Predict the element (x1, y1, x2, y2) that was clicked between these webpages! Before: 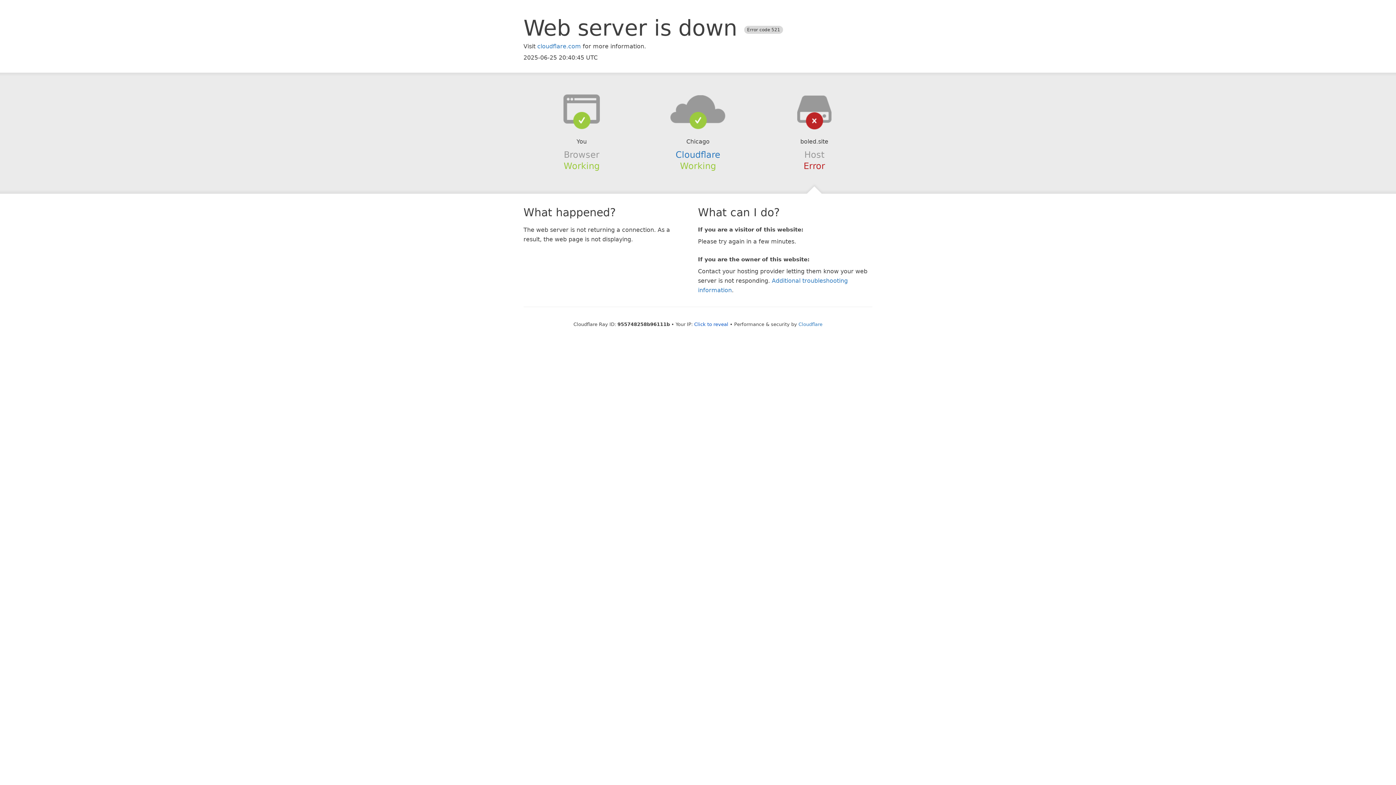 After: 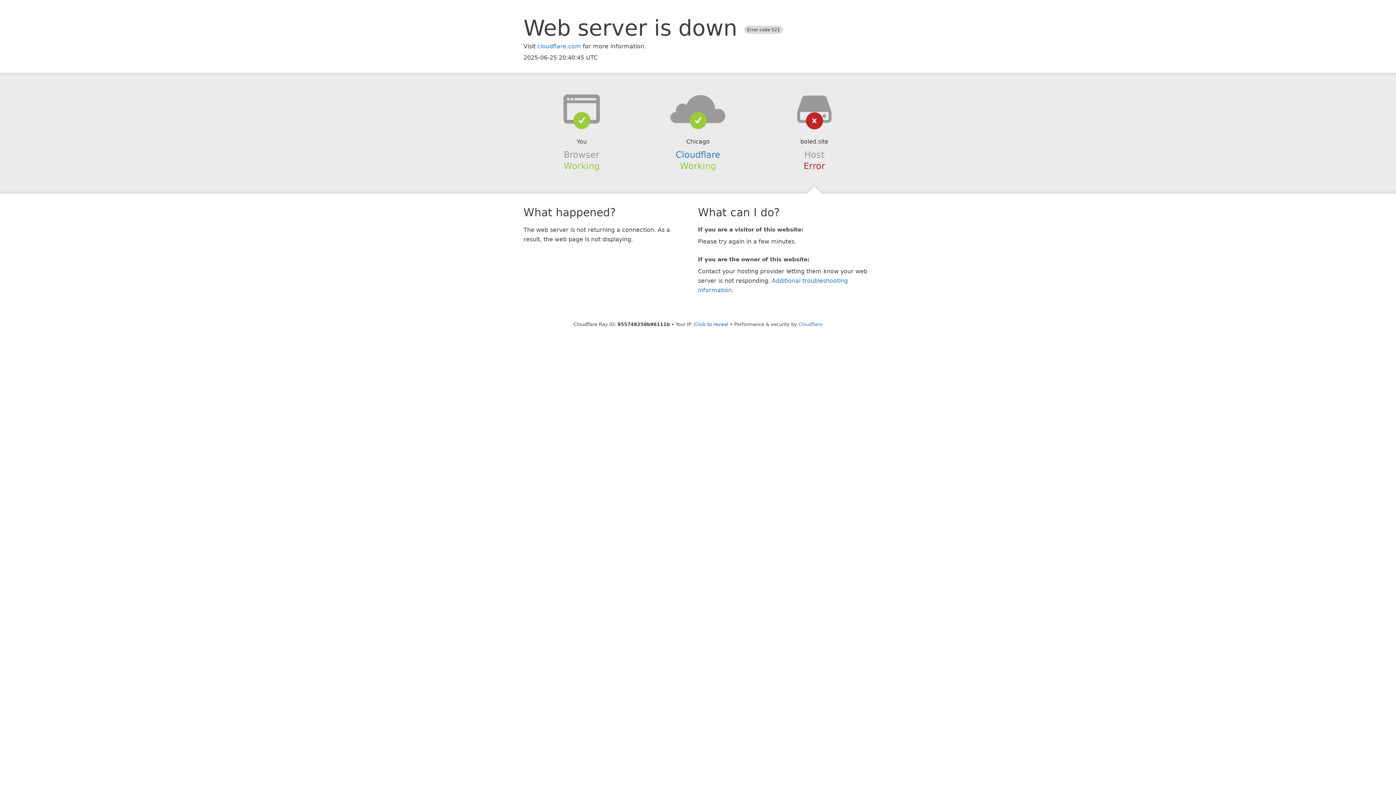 Action: bbox: (639, 94, 756, 123)